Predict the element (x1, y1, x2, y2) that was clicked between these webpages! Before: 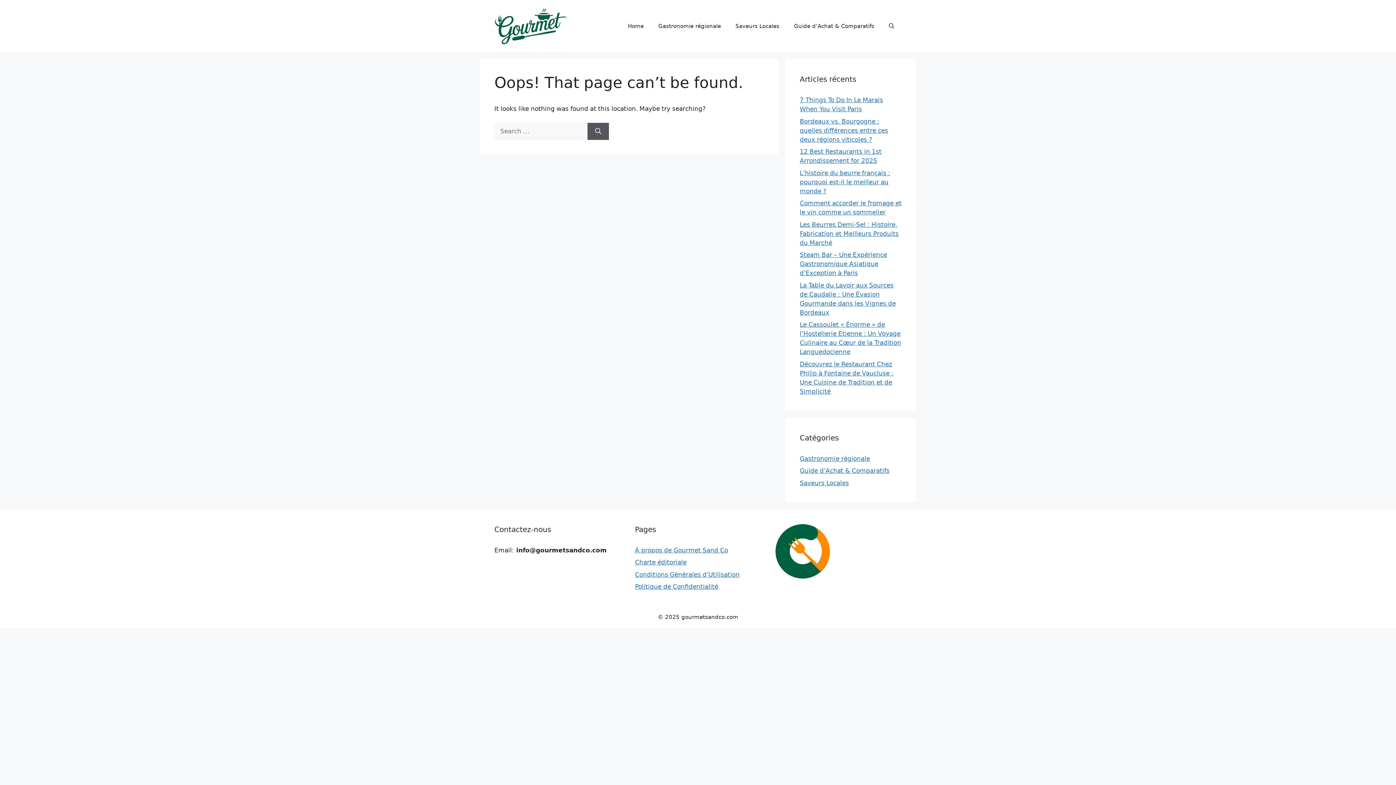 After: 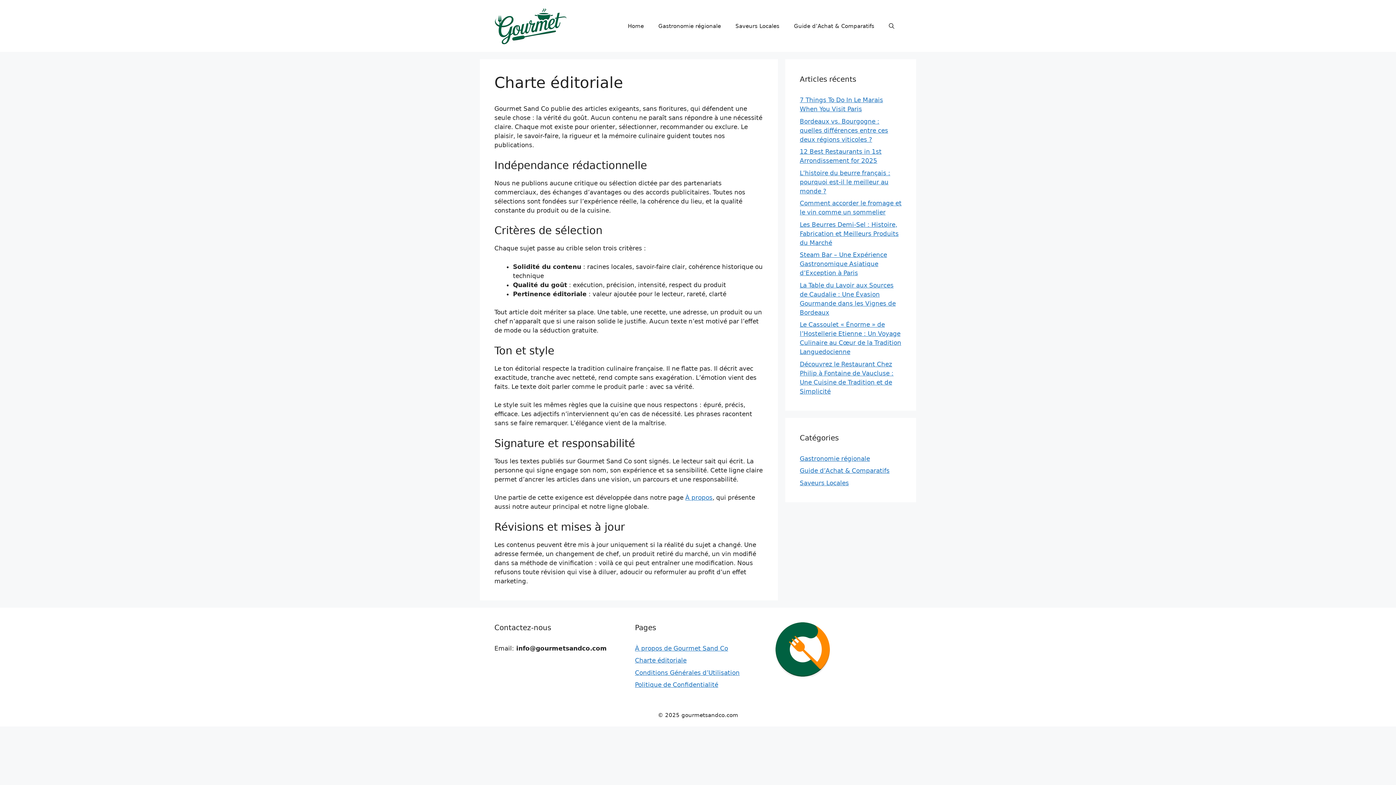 Action: label: Charte éditoriale bbox: (635, 559, 686, 566)